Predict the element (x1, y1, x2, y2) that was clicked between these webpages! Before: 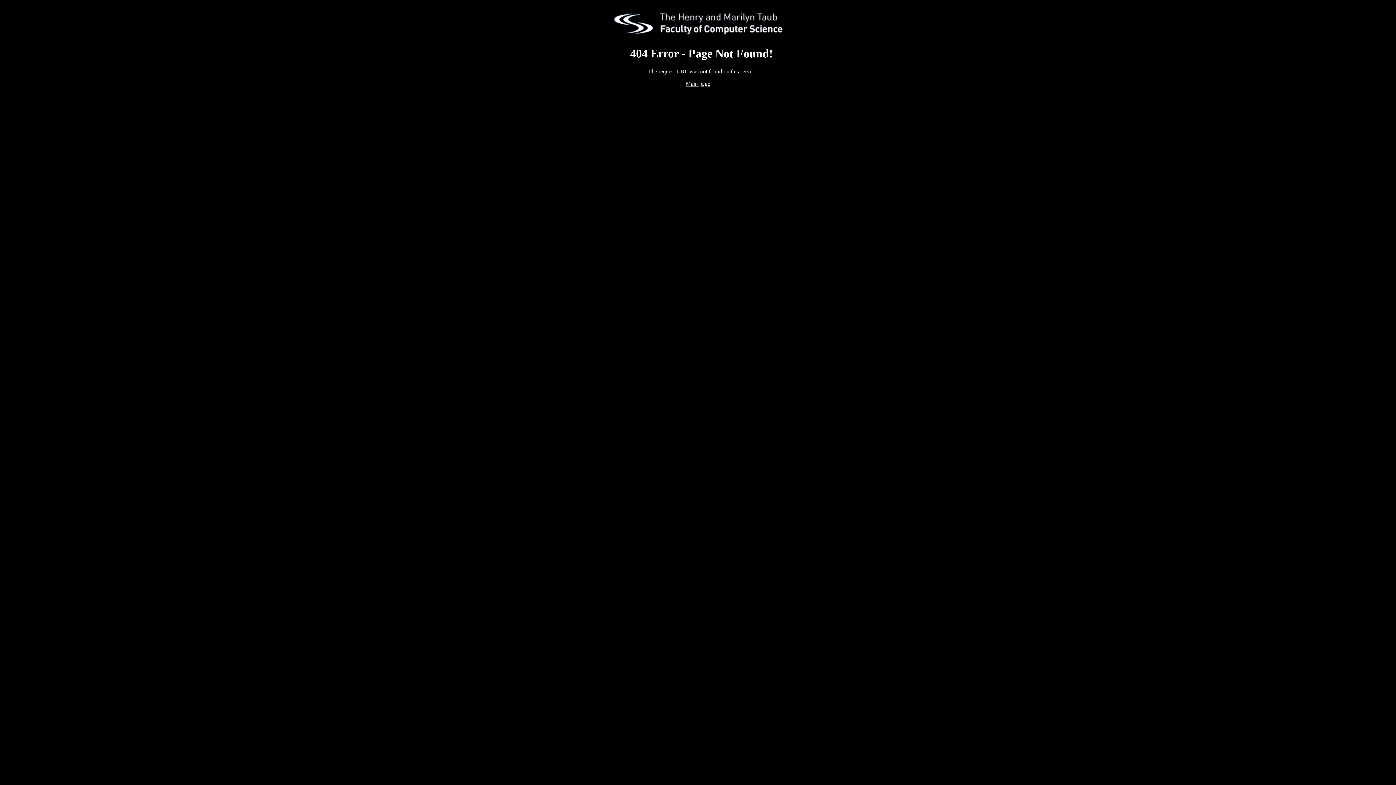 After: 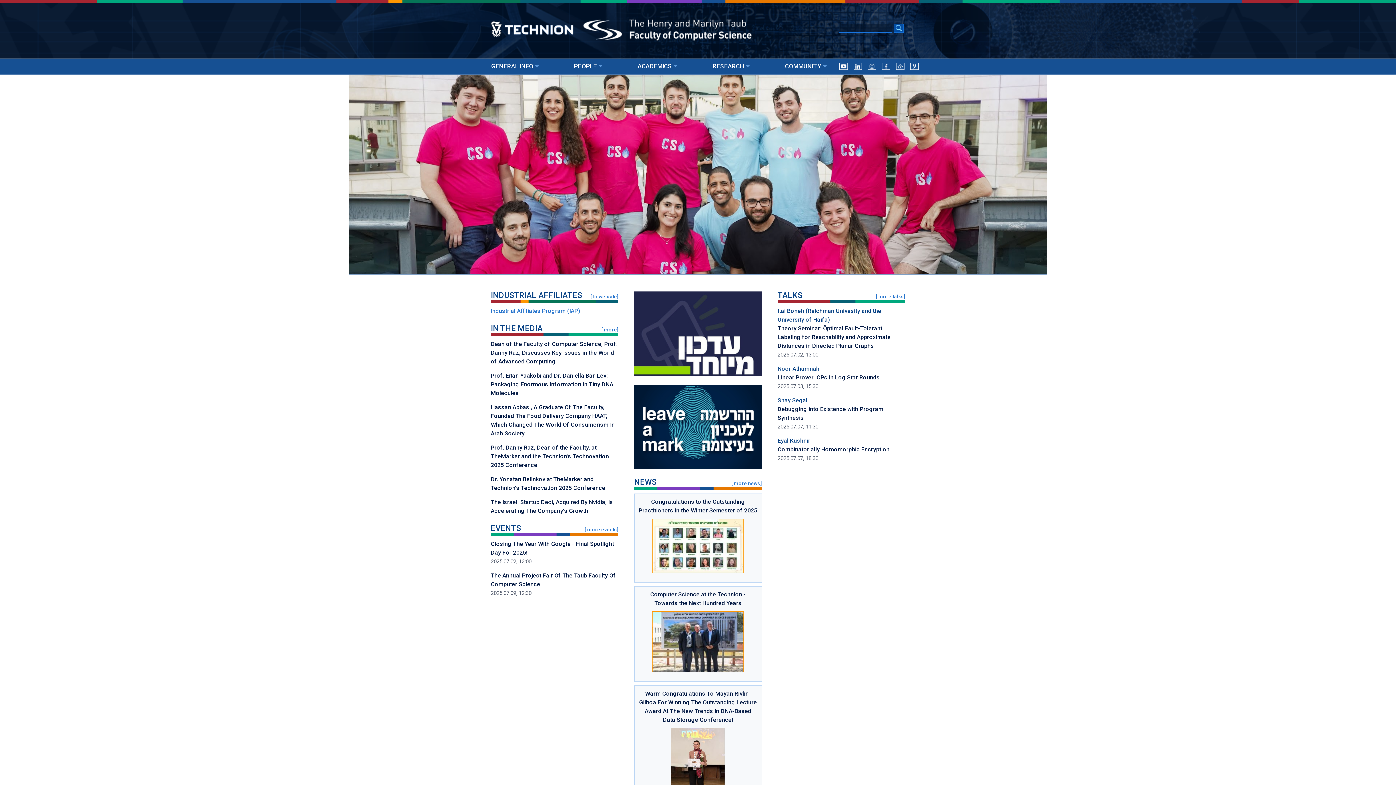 Action: bbox: (686, 80, 710, 86) label: Main page